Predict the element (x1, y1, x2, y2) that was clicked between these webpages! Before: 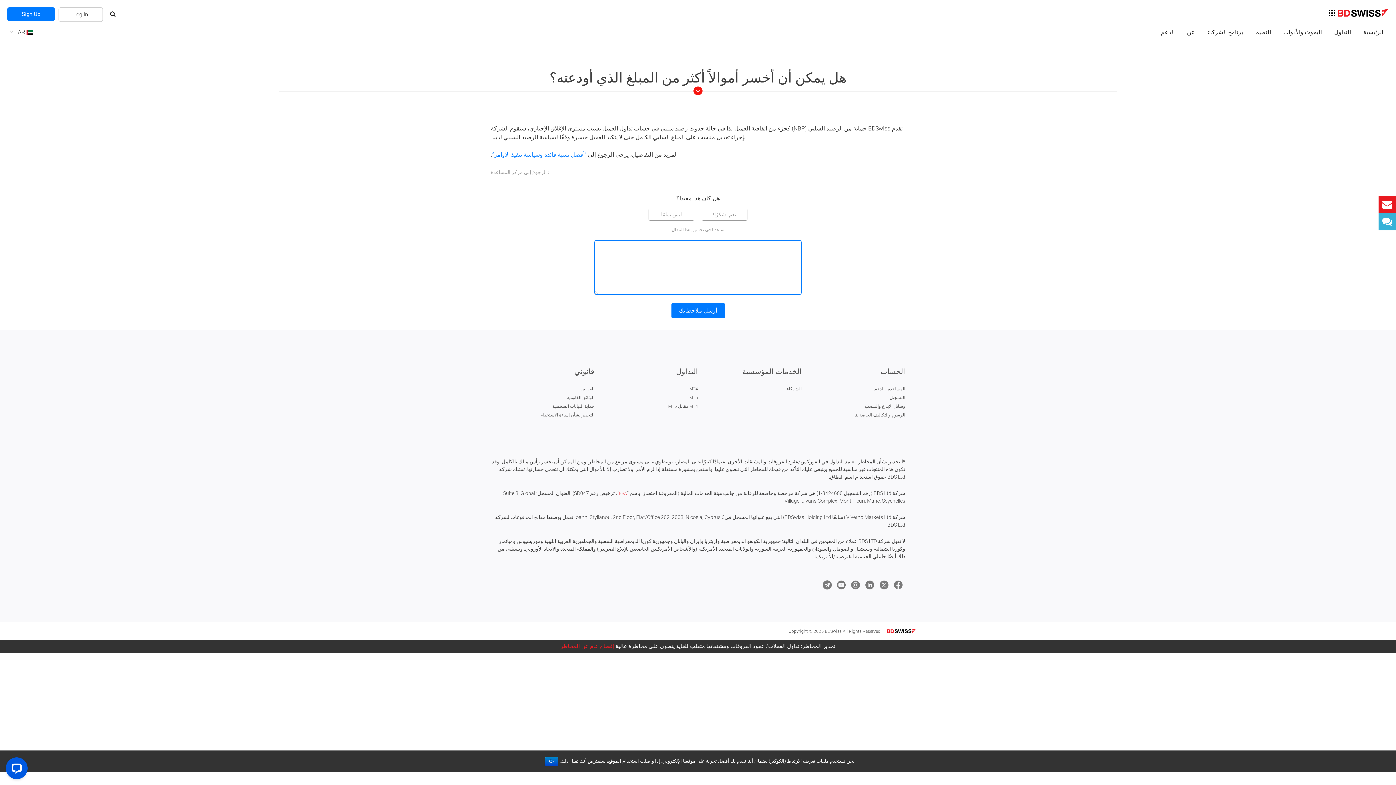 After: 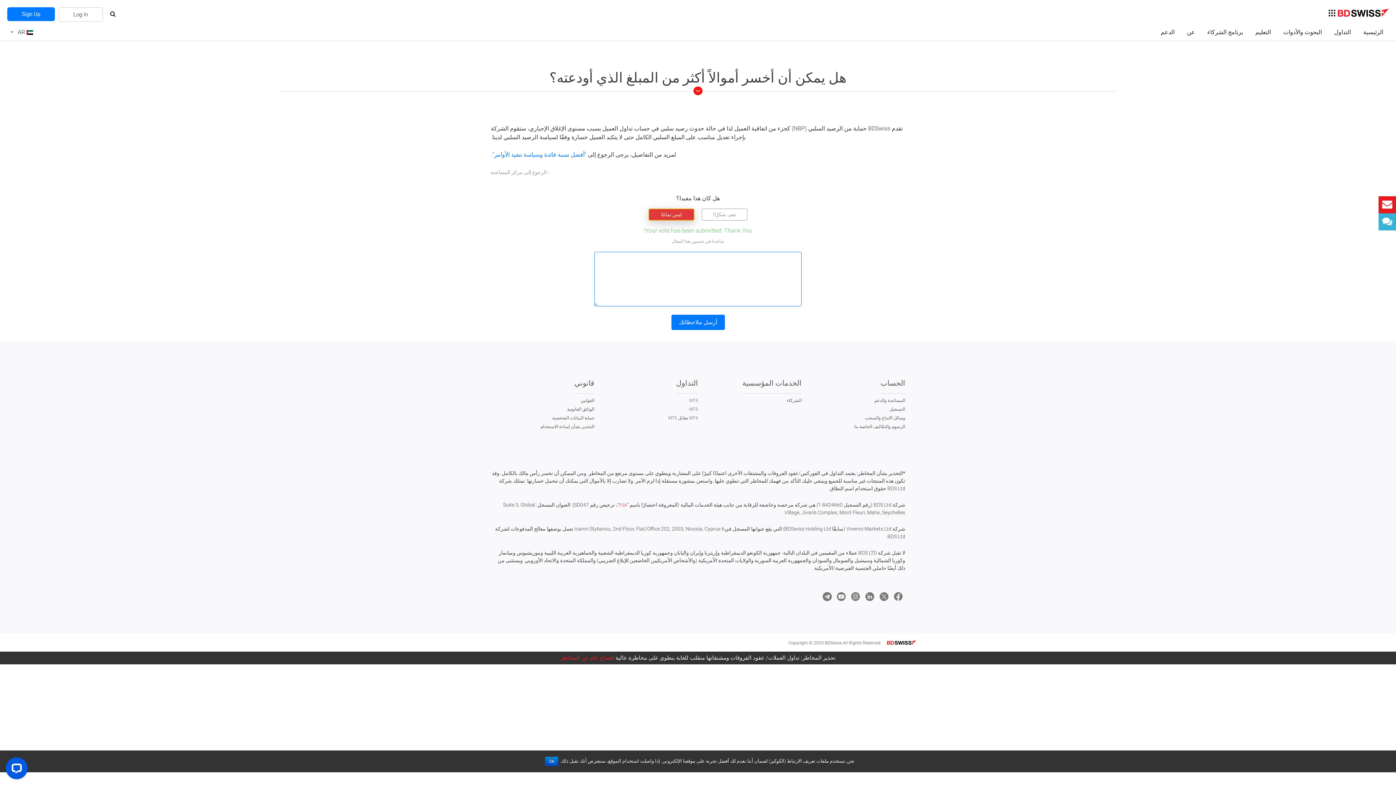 Action: label: ليس تمامًا bbox: (648, 208, 694, 220)